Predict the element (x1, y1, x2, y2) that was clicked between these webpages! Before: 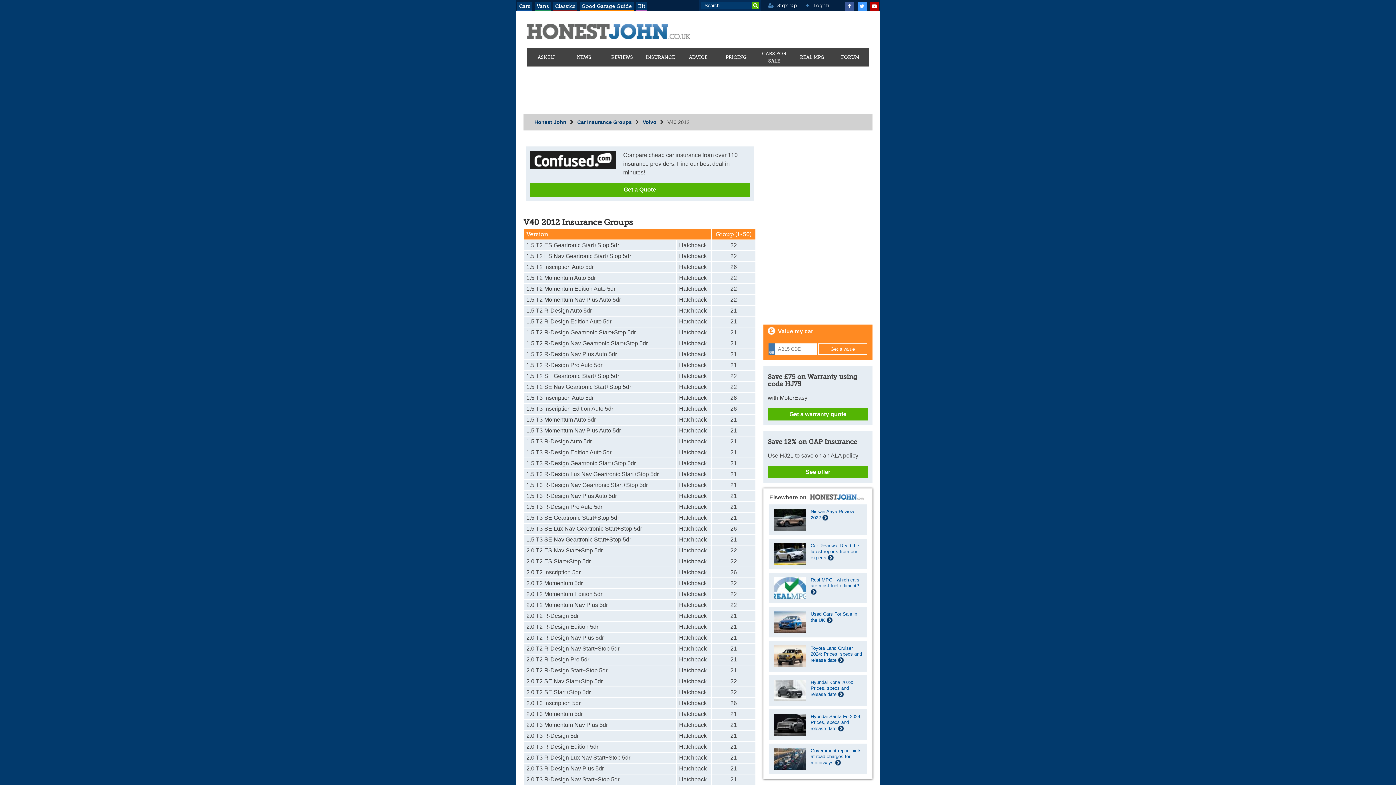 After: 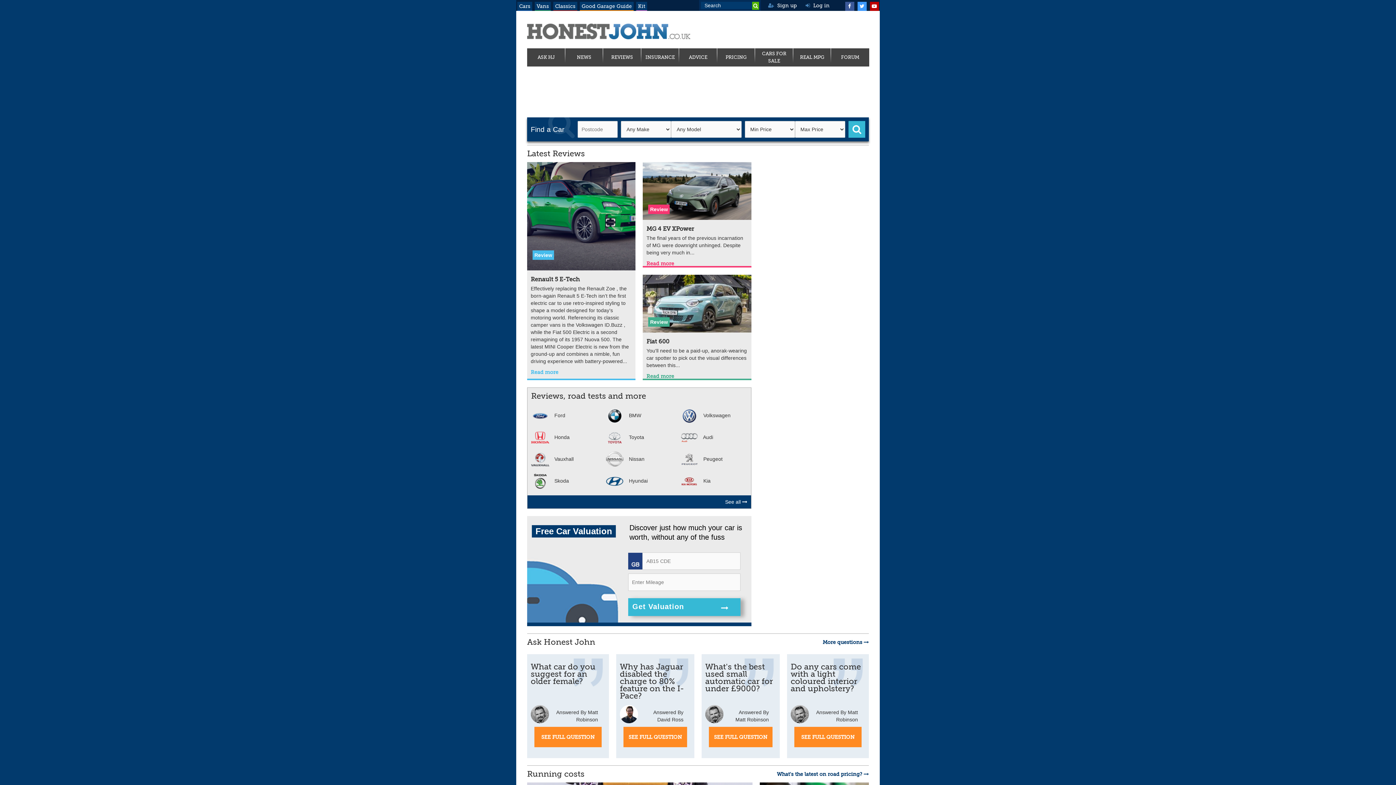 Action: label: Cars bbox: (517, 1, 532, 10)